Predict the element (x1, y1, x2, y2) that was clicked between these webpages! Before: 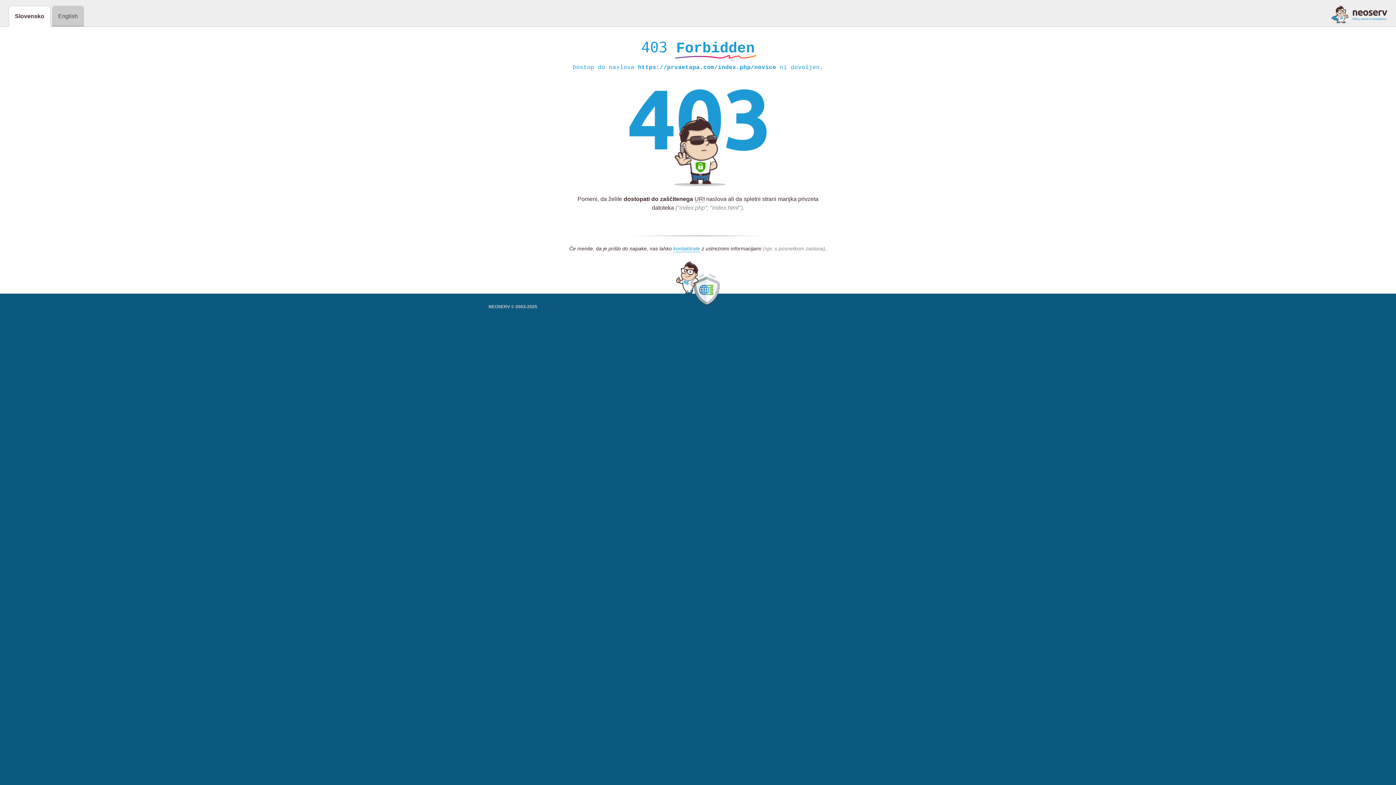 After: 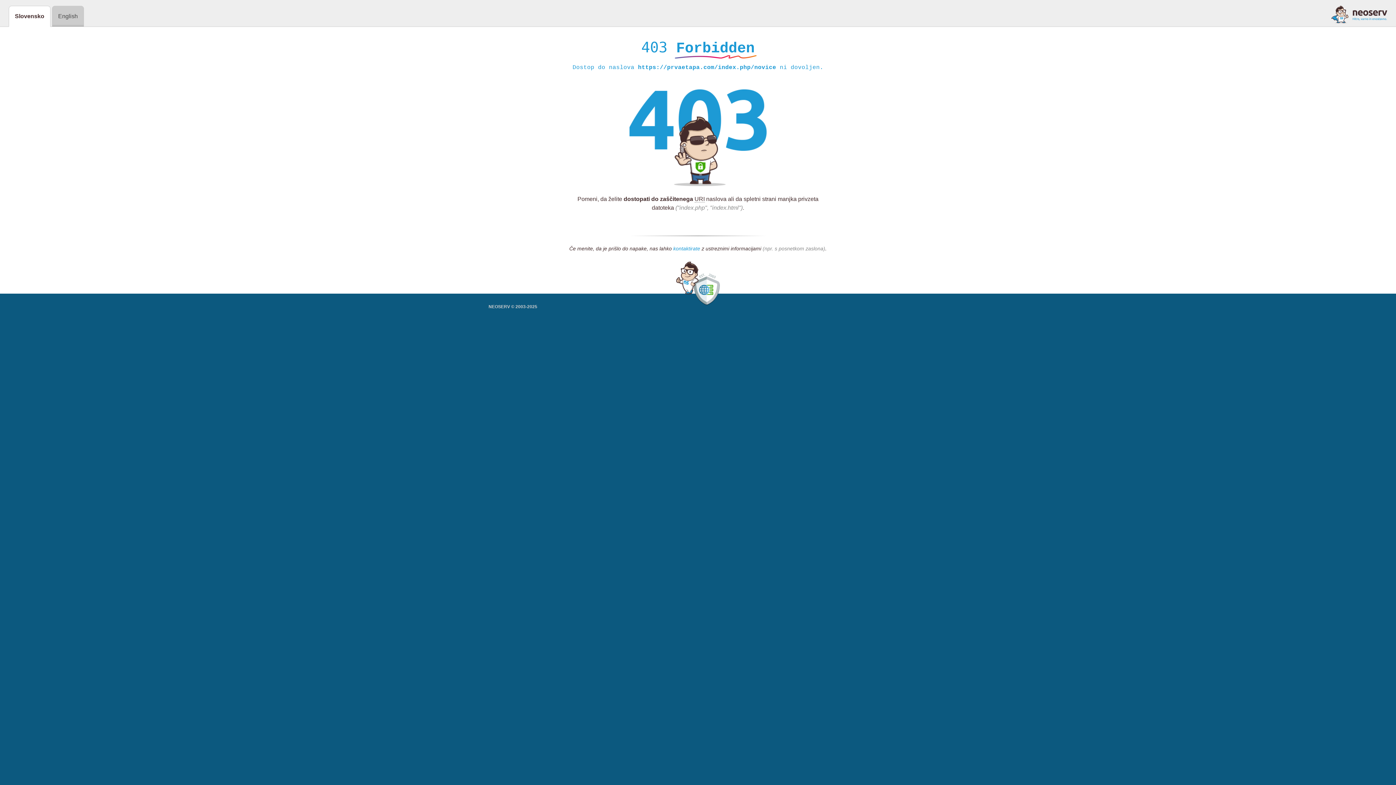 Action: bbox: (673, 245, 700, 252) label: kontaktirate